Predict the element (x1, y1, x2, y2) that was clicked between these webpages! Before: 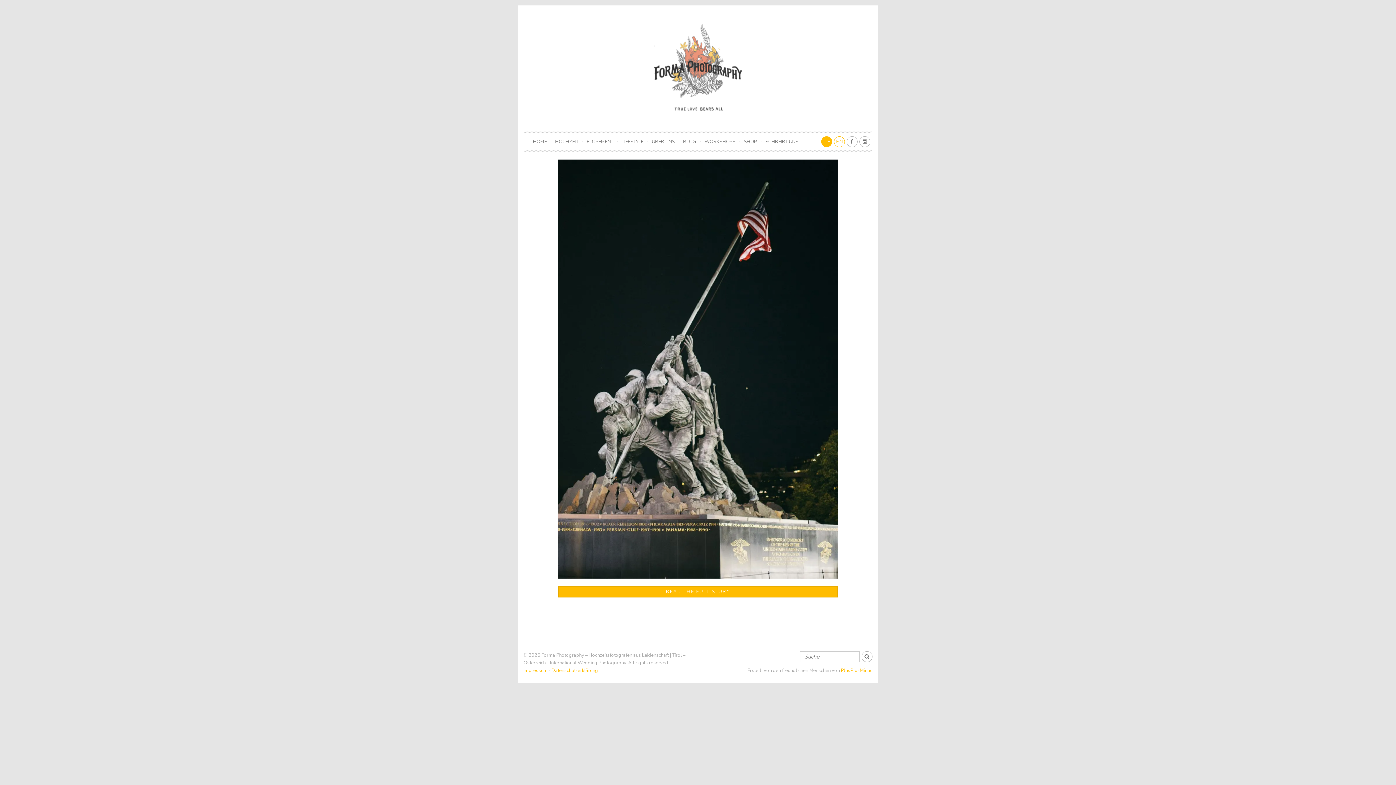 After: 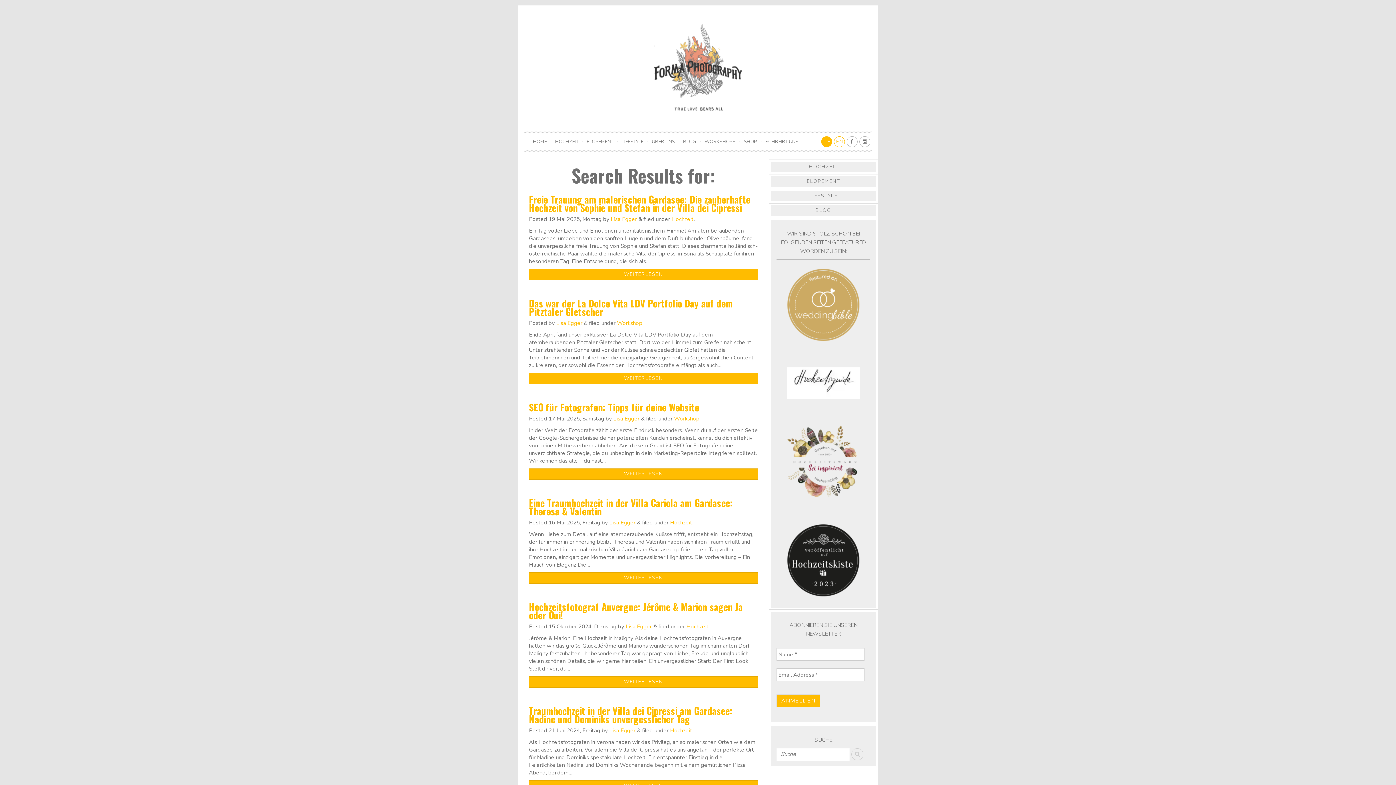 Action: bbox: (861, 651, 872, 662)